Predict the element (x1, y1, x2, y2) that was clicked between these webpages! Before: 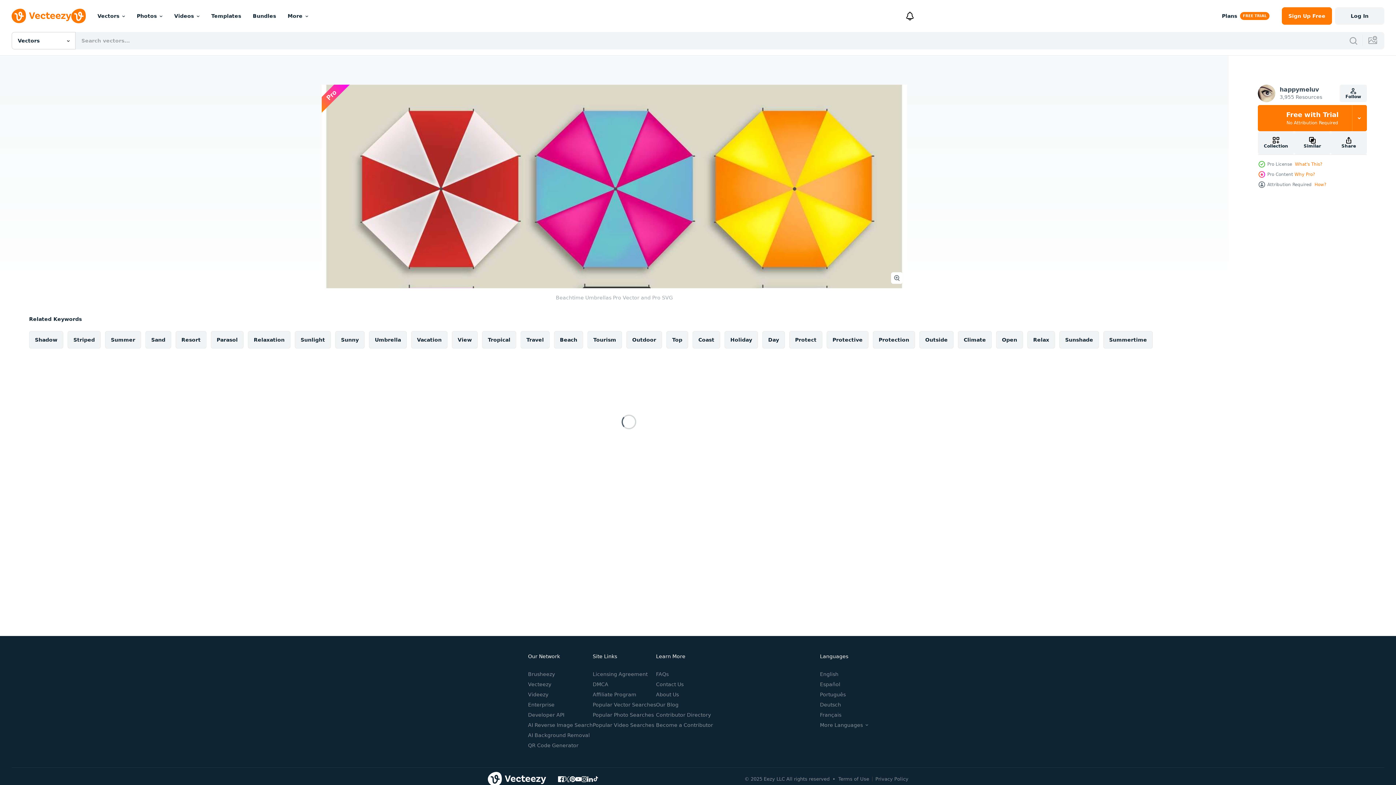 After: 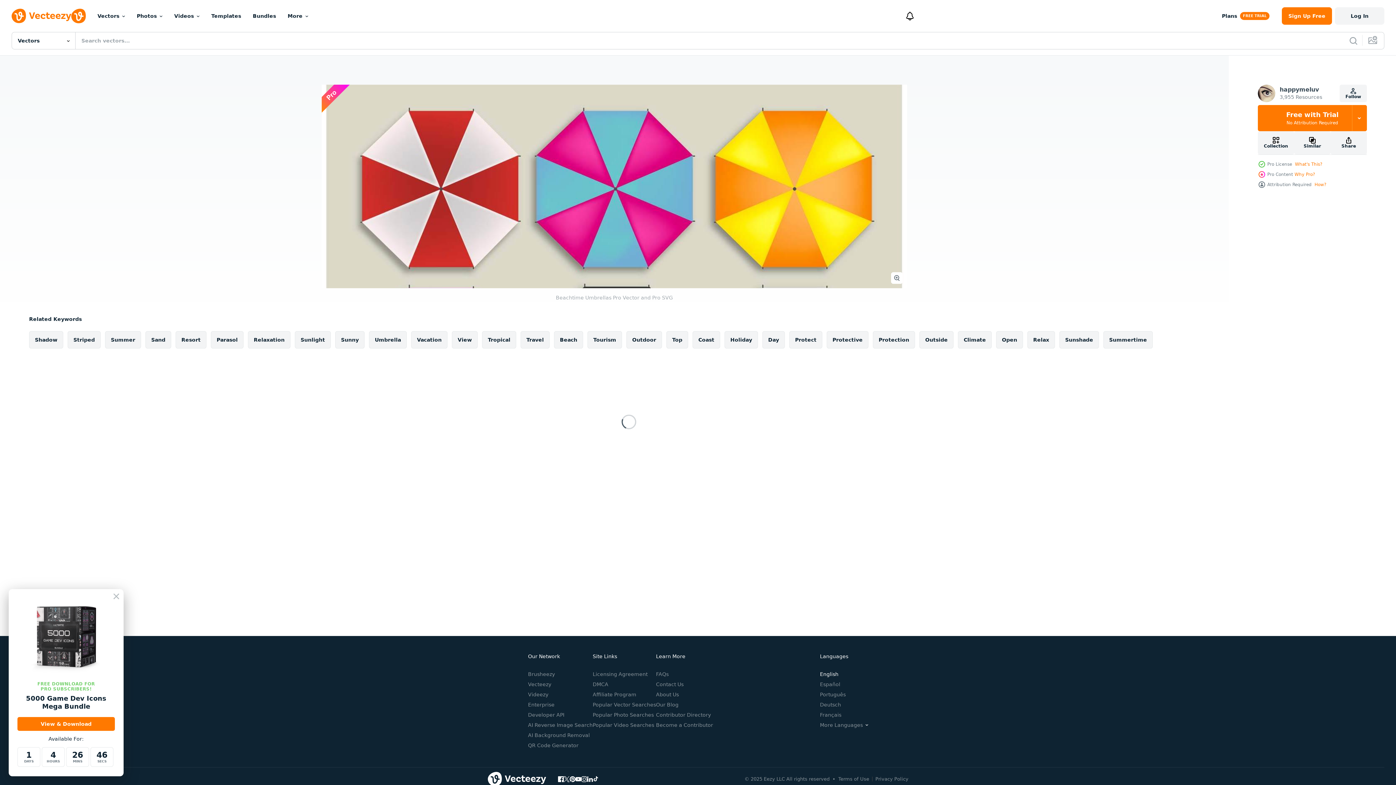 Action: label: English bbox: (820, 671, 838, 677)